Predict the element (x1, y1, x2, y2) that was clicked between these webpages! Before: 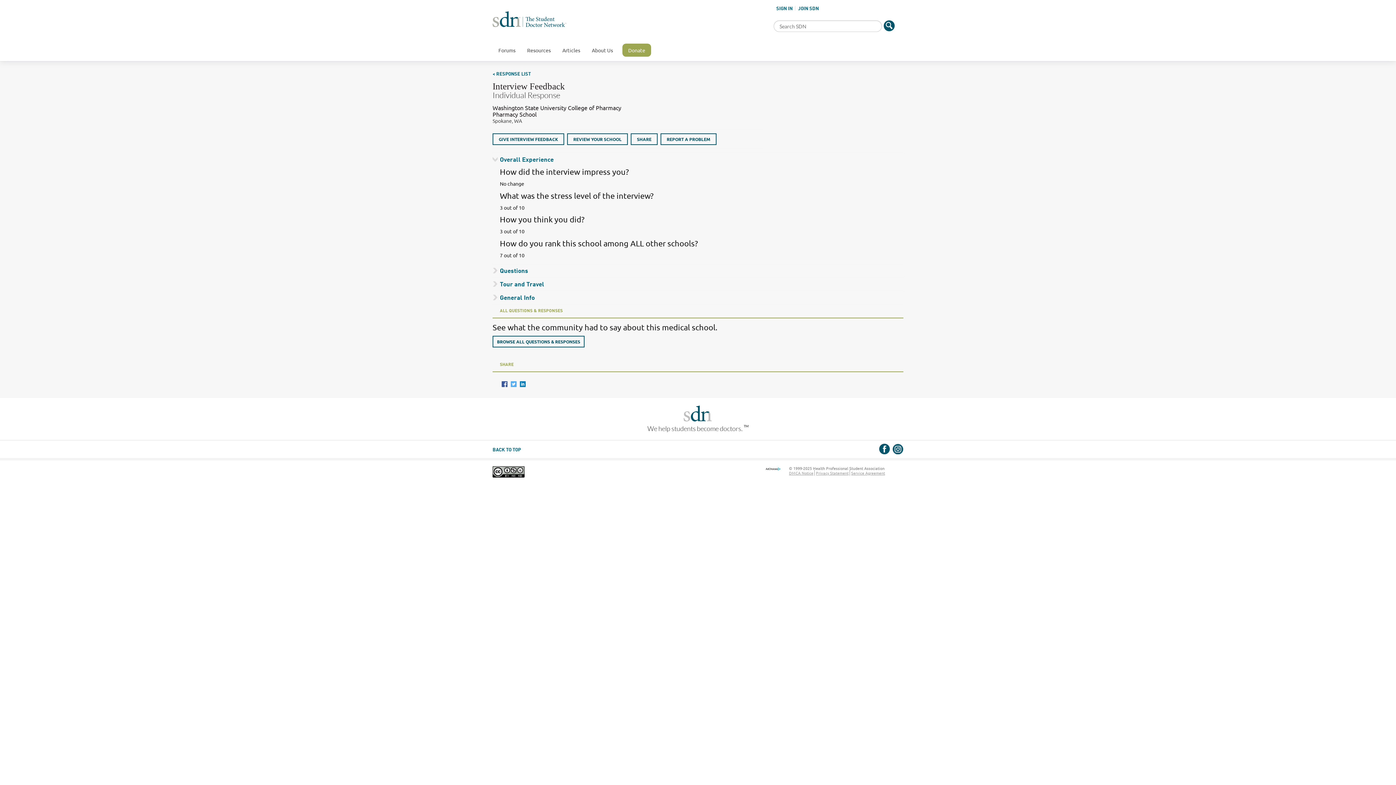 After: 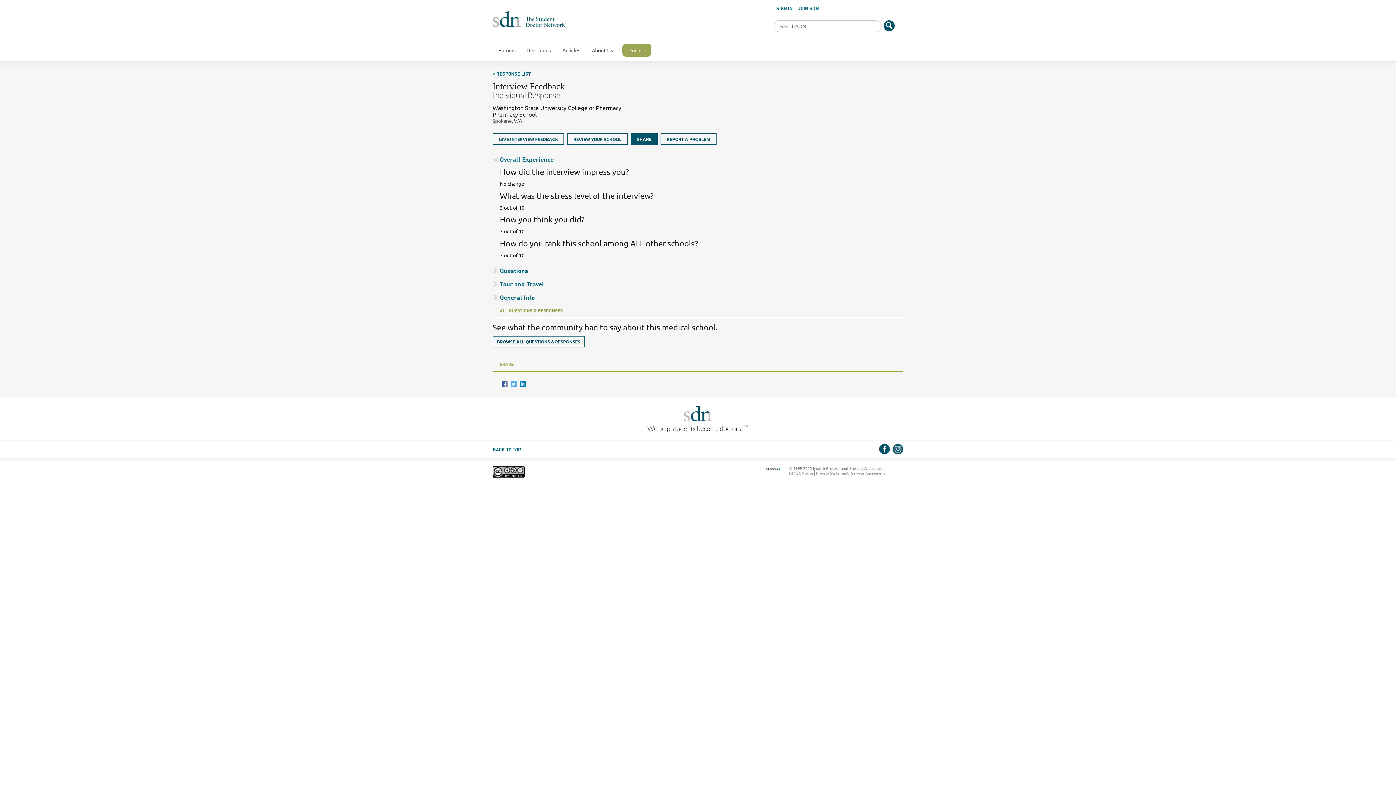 Action: bbox: (630, 133, 657, 144) label: SHARE